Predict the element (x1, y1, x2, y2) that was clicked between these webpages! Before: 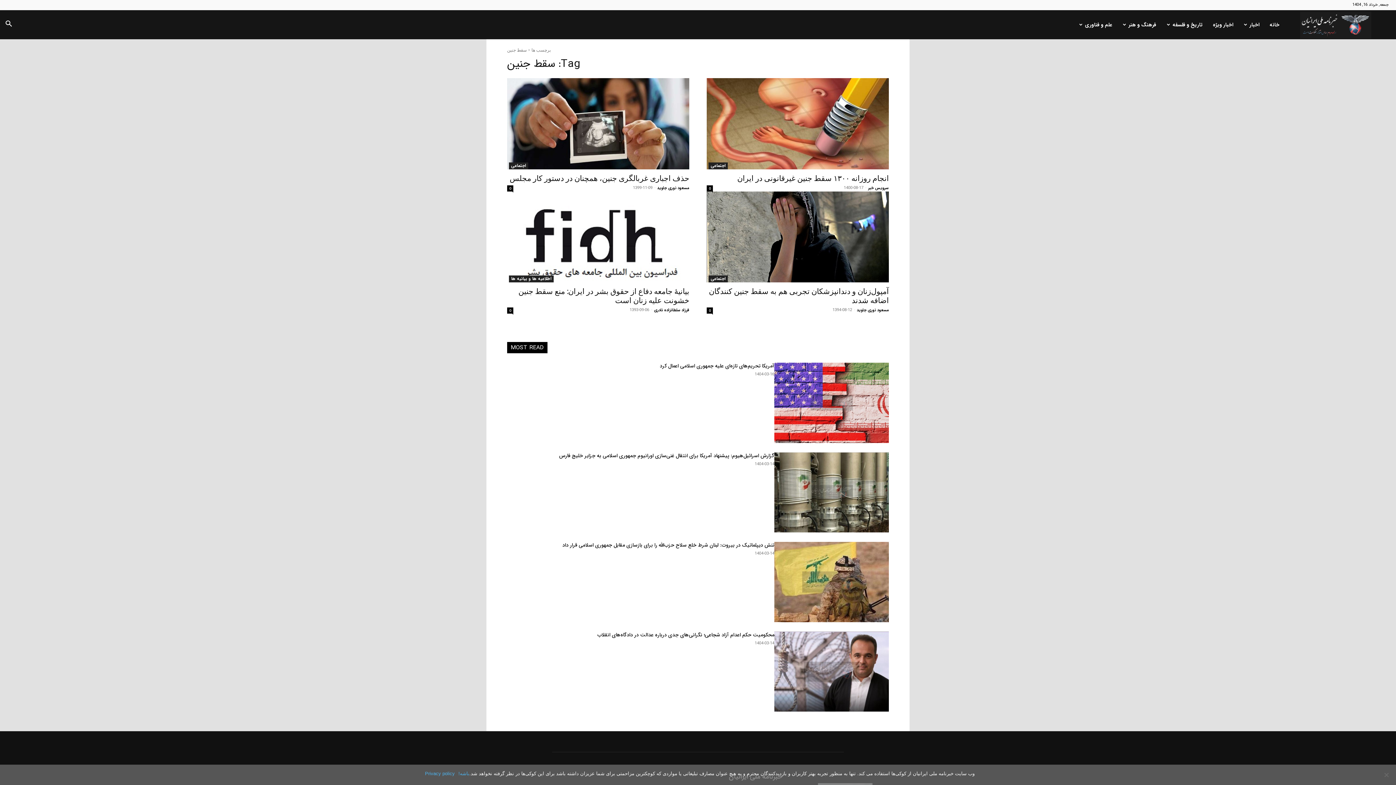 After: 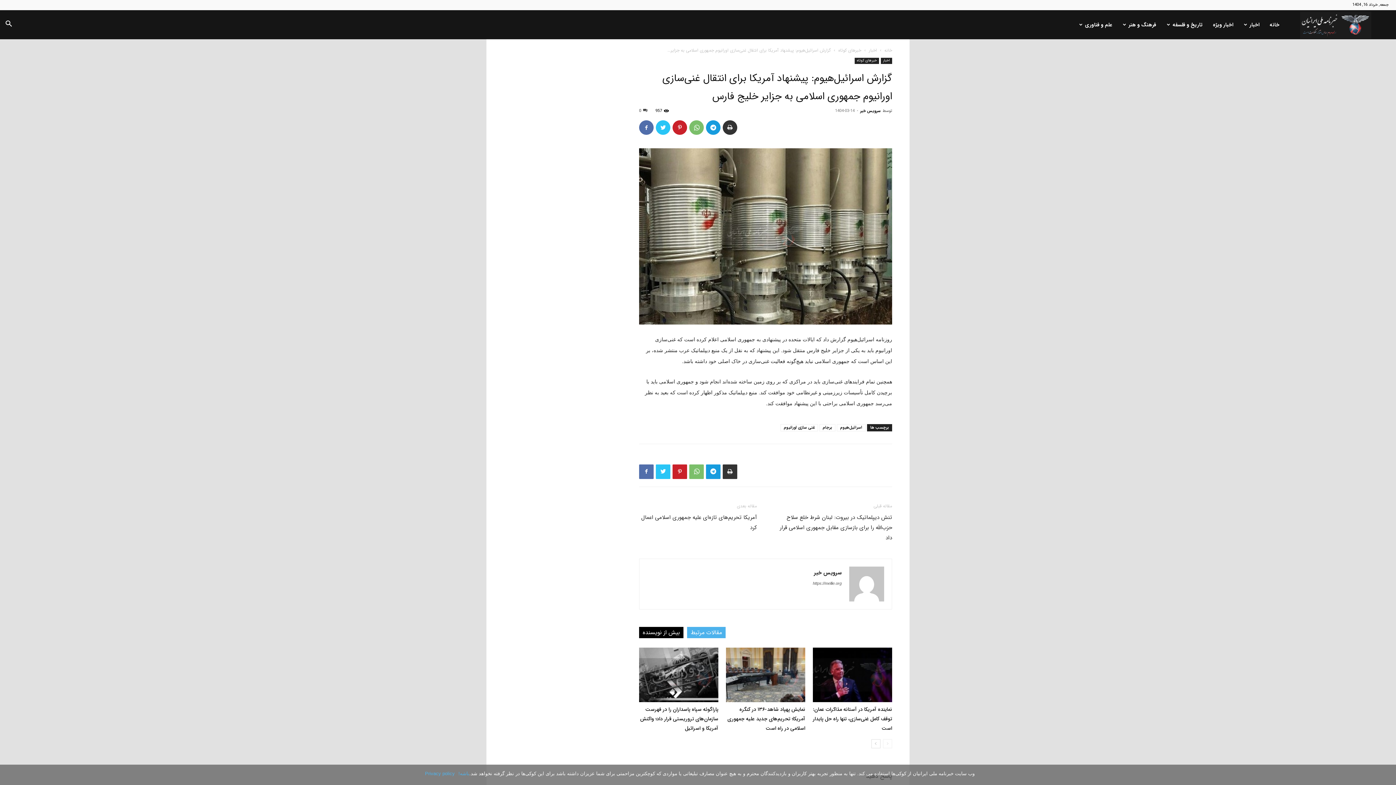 Action: bbox: (774, 452, 889, 532)